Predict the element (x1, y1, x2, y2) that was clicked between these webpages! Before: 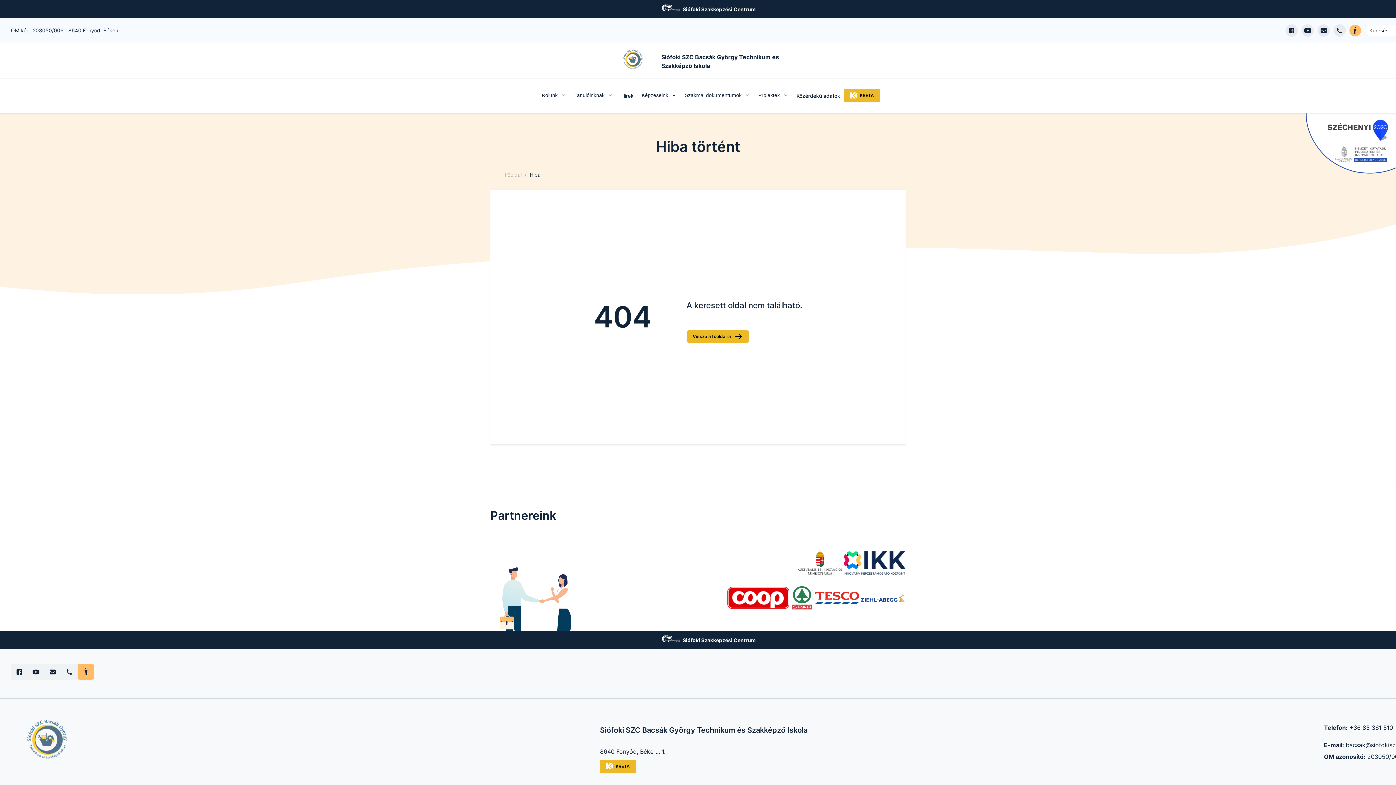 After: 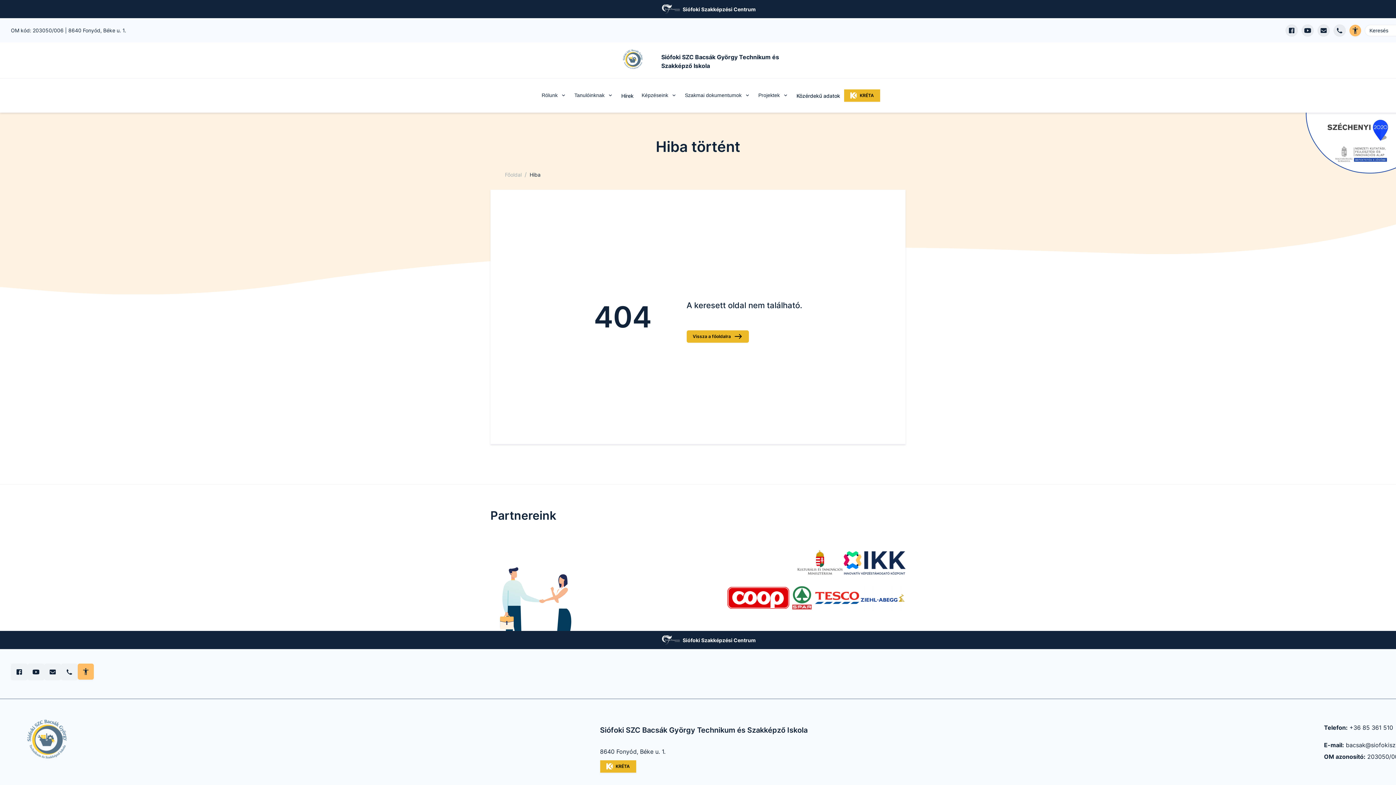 Action: bbox: (844, 550, 905, 578)